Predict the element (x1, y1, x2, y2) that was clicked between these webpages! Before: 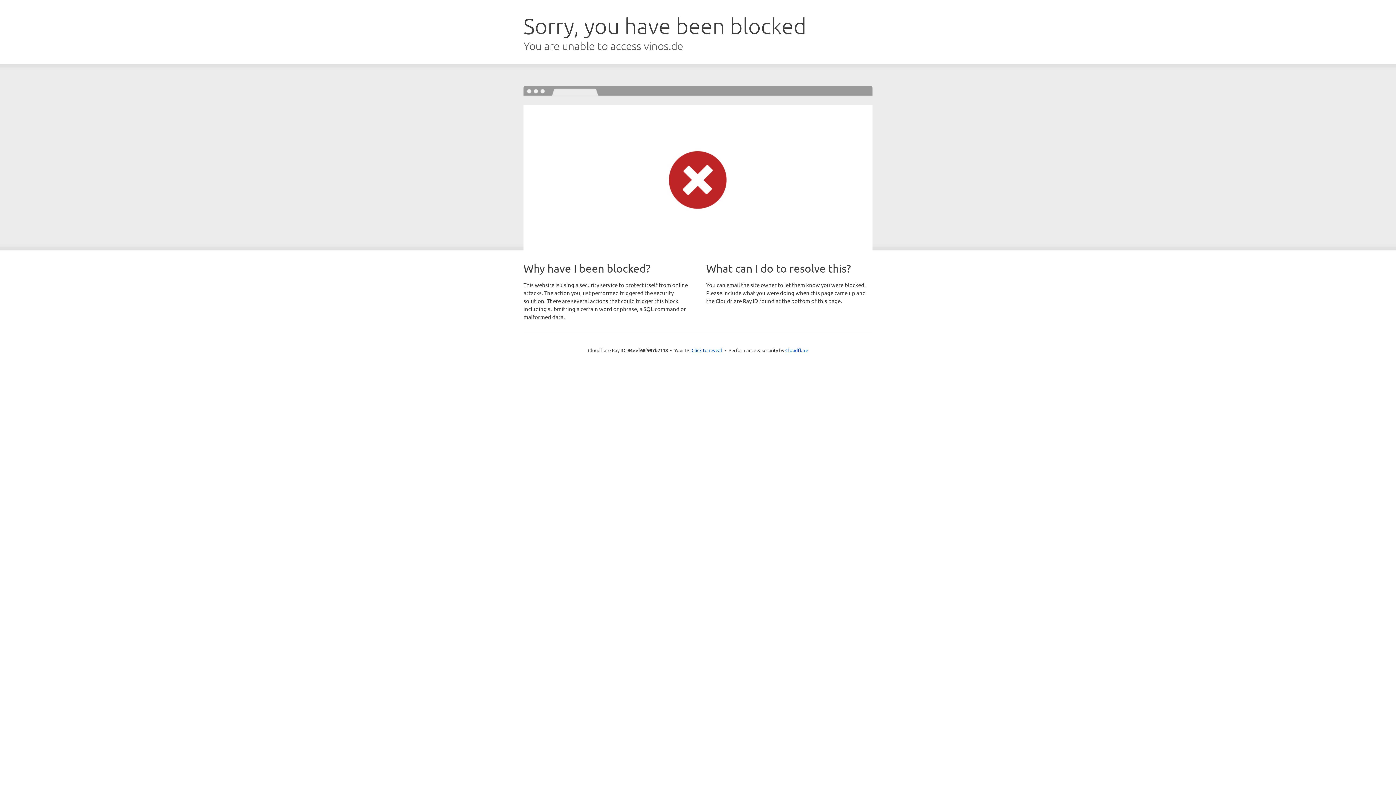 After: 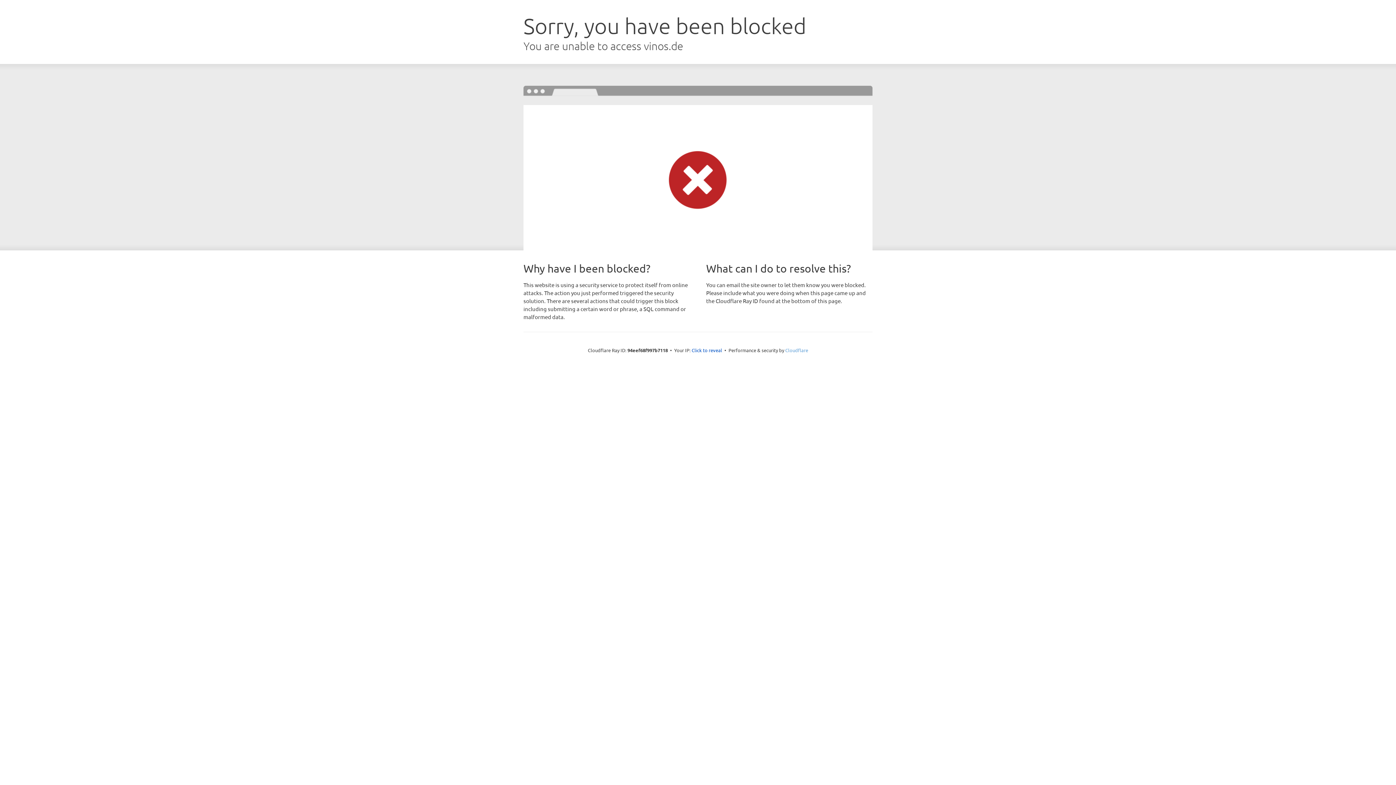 Action: label: Cloudflare bbox: (785, 347, 808, 353)